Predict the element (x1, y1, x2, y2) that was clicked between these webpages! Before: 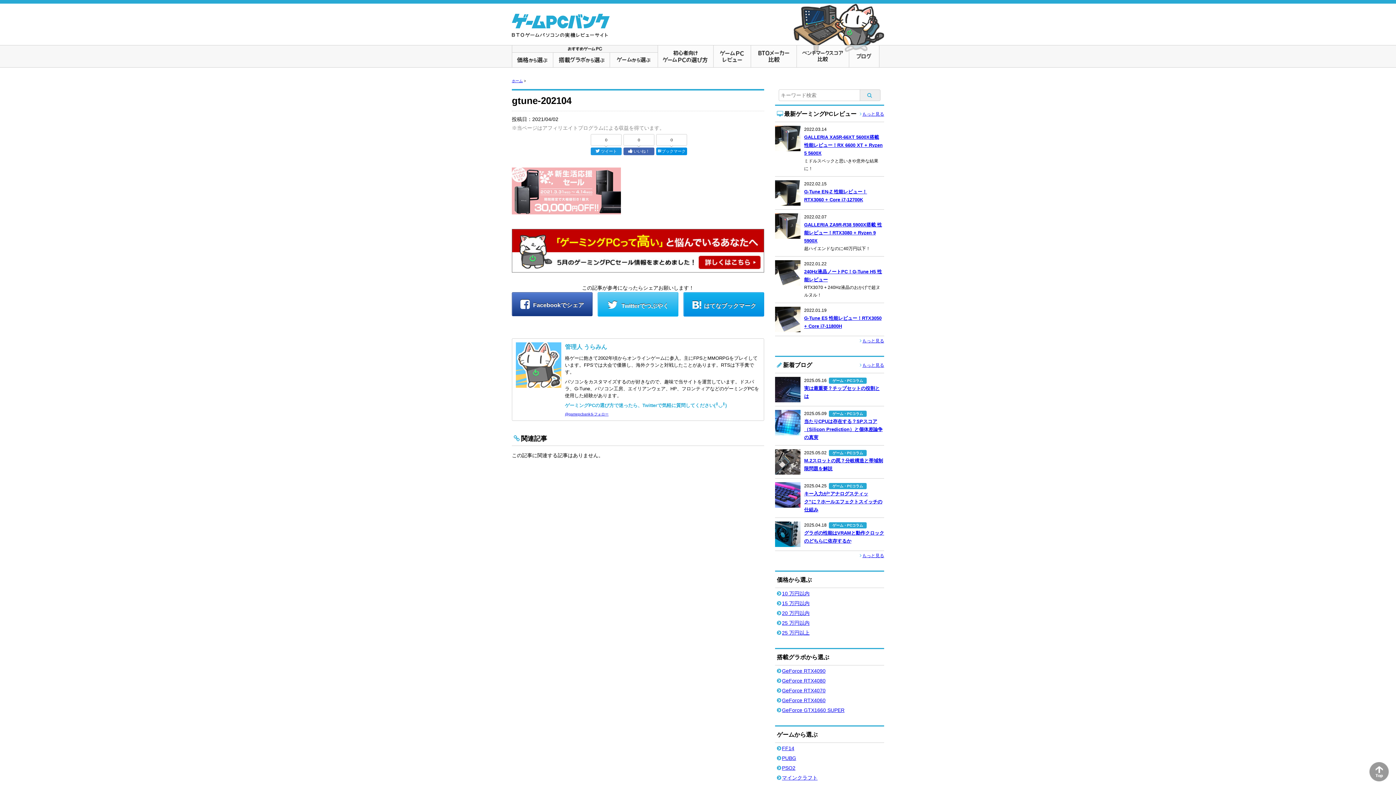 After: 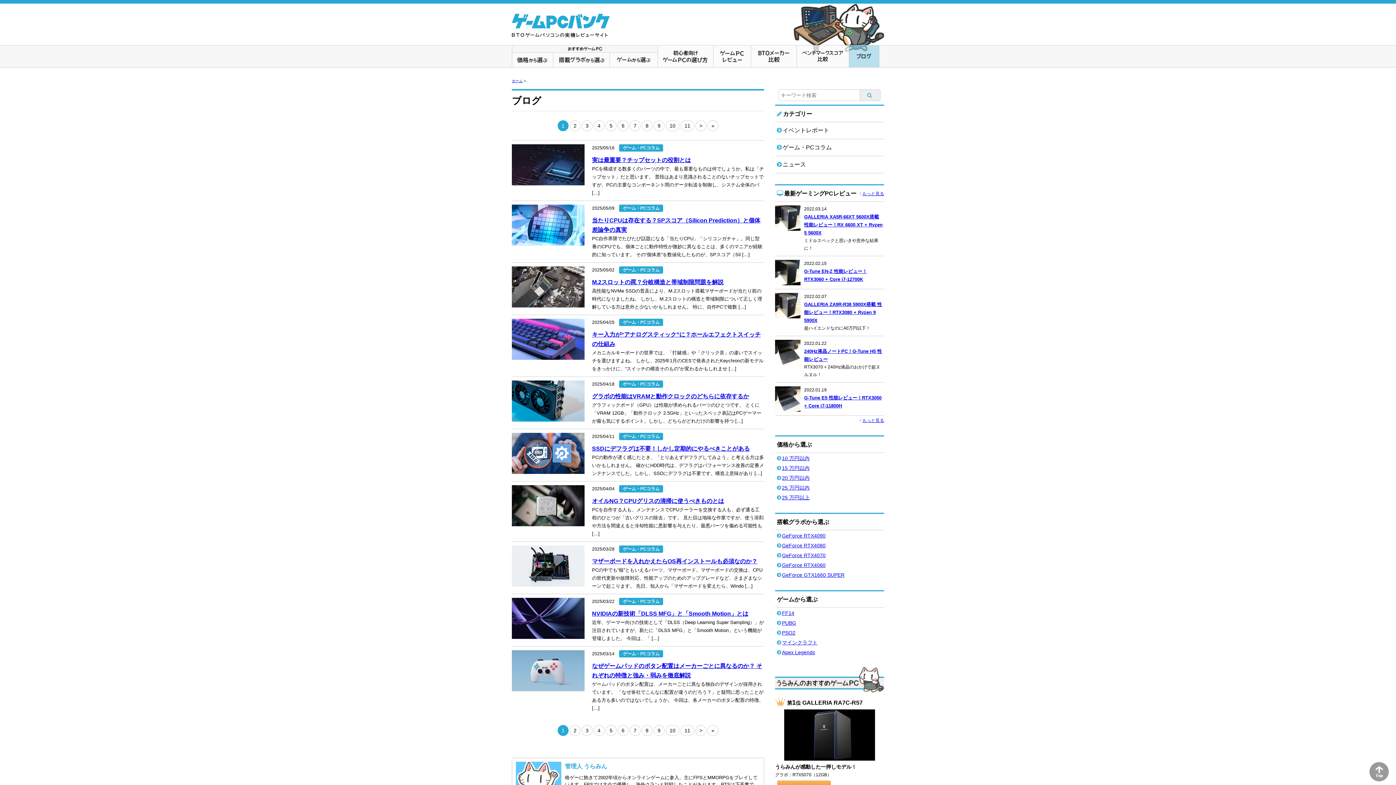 Action: bbox: (862, 362, 884, 368) label: もっと見る